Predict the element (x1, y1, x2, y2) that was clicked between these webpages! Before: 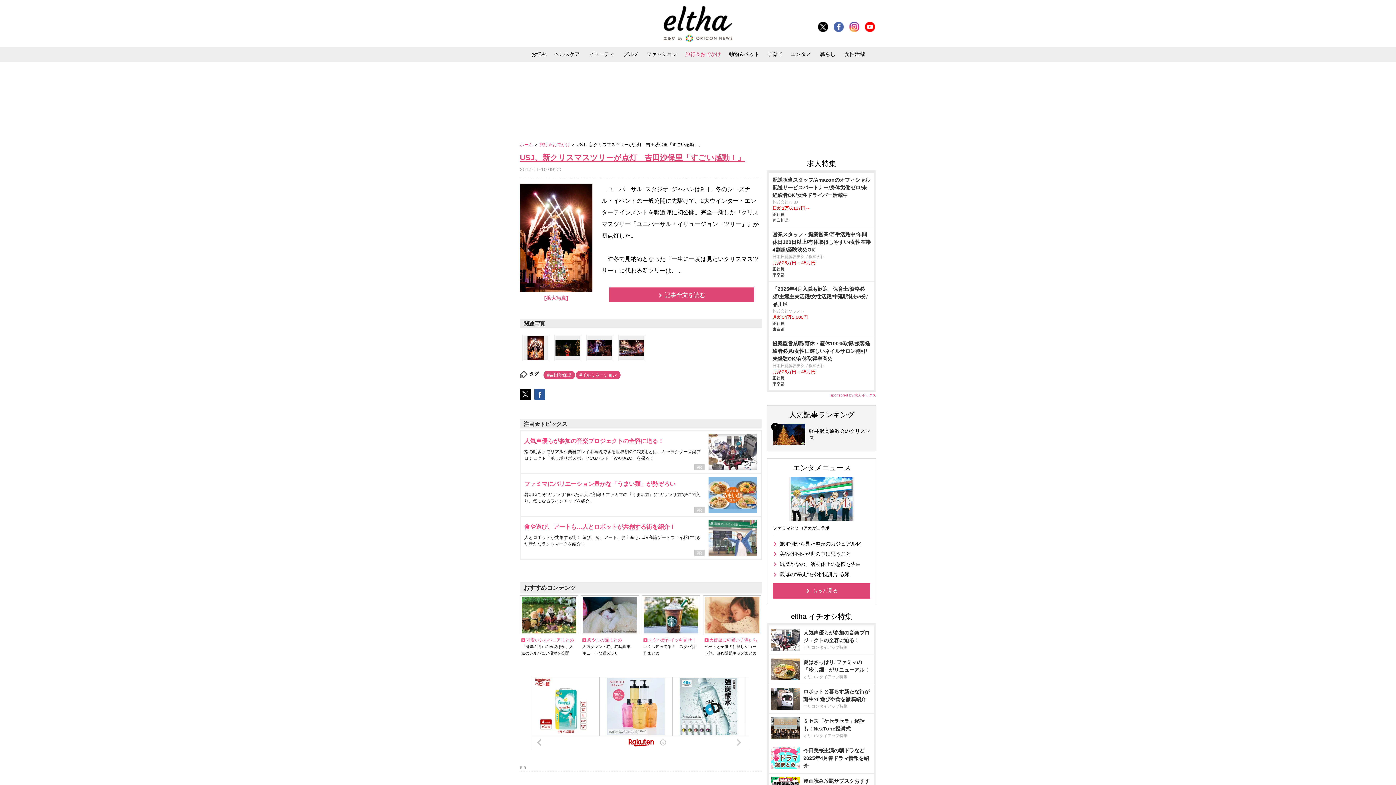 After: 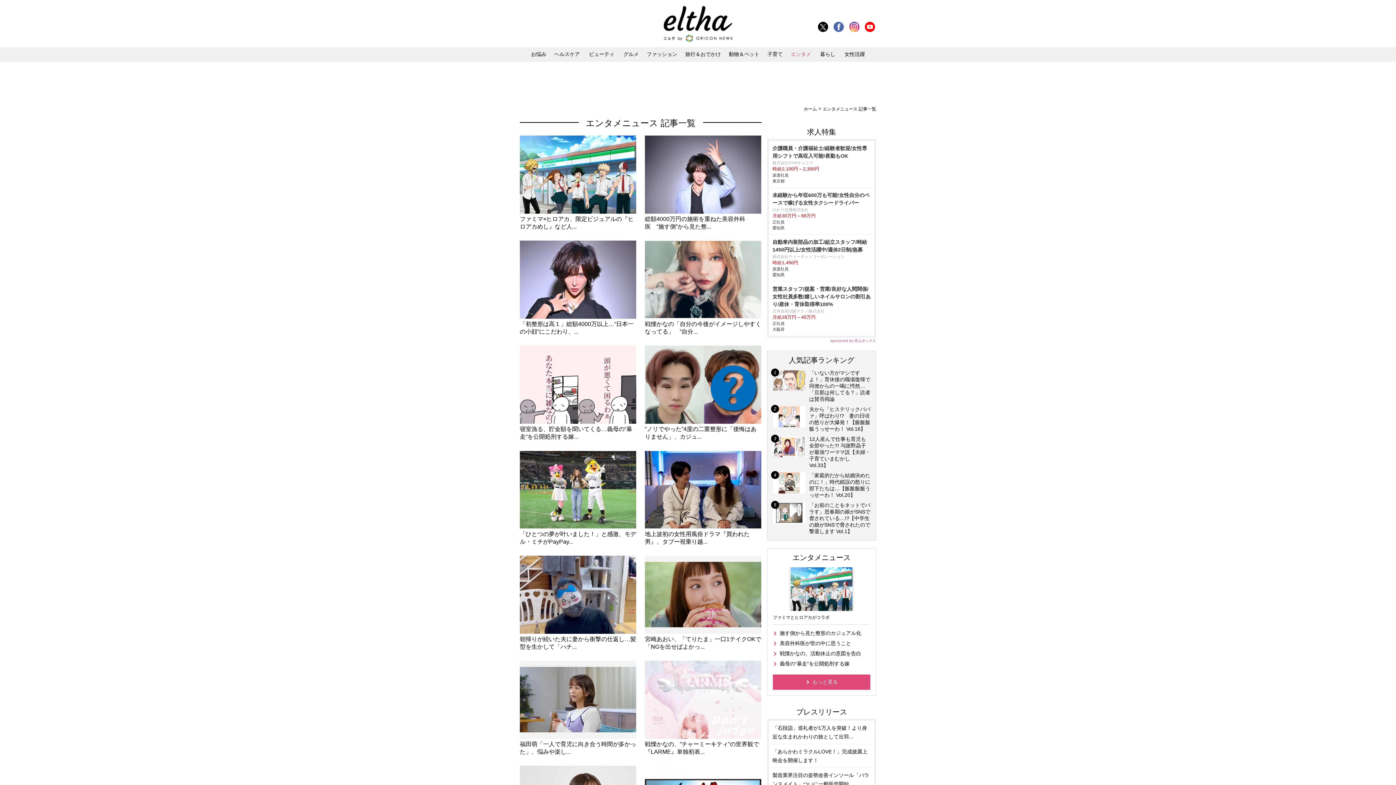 Action: label: もっと見る bbox: (773, 583, 870, 598)